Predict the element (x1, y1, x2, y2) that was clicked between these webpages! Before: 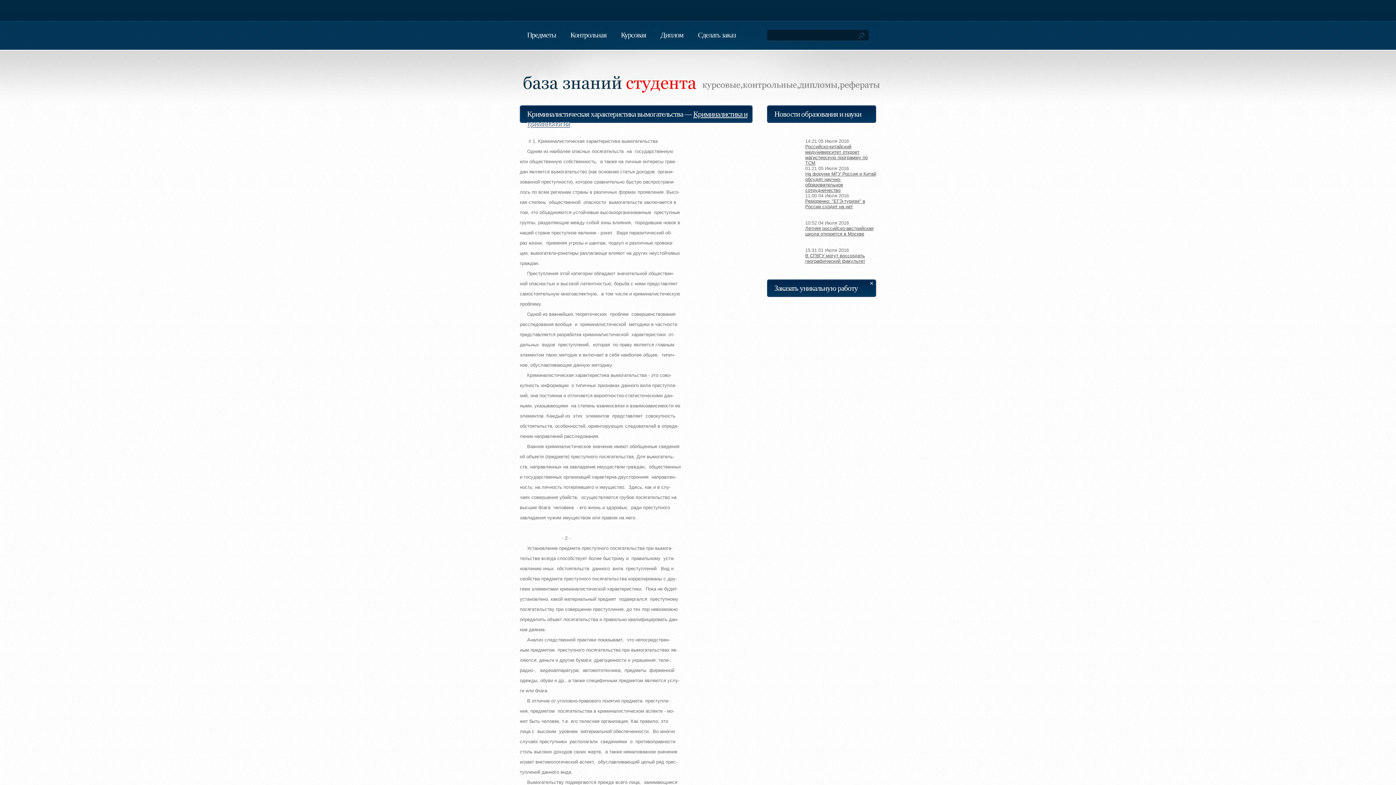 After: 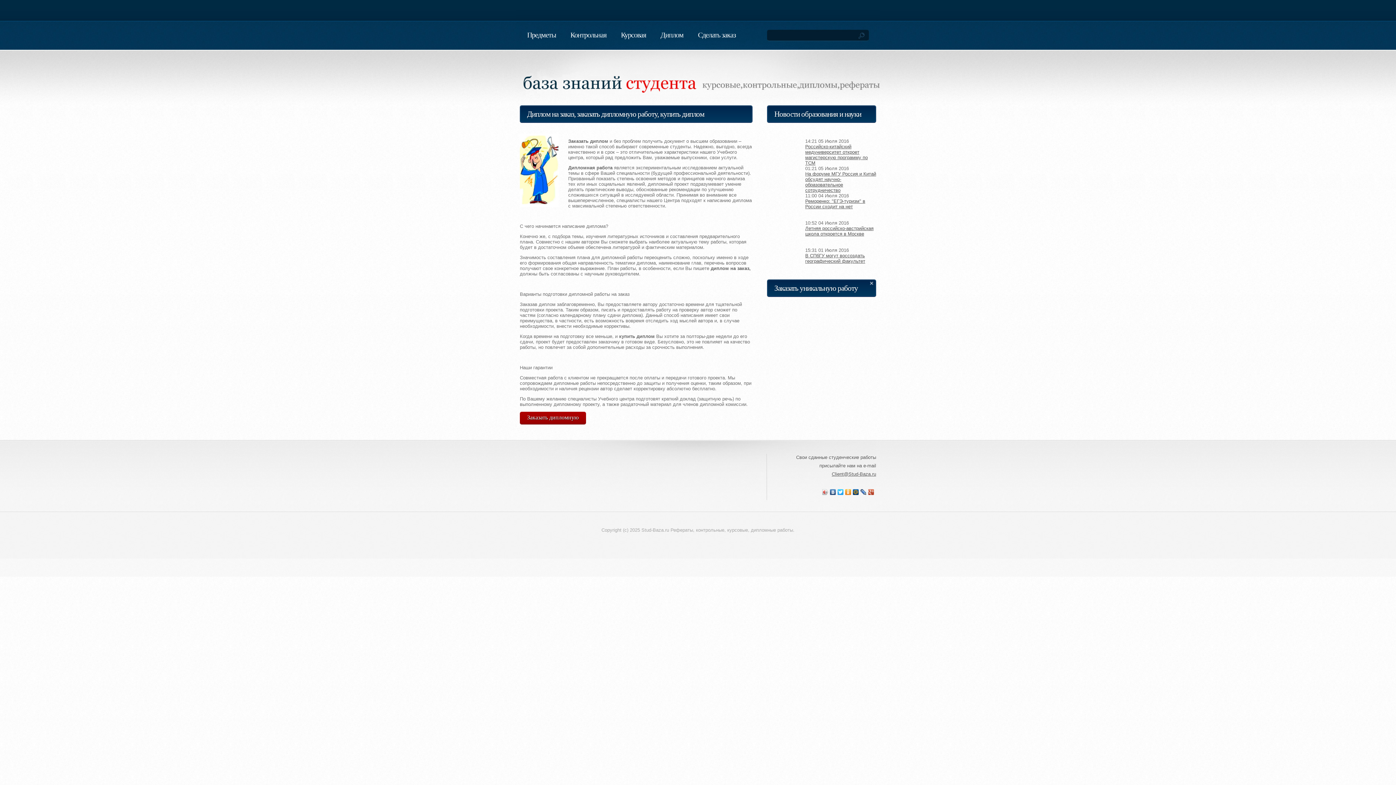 Action: label: Диплом bbox: (653, 20, 690, 39)